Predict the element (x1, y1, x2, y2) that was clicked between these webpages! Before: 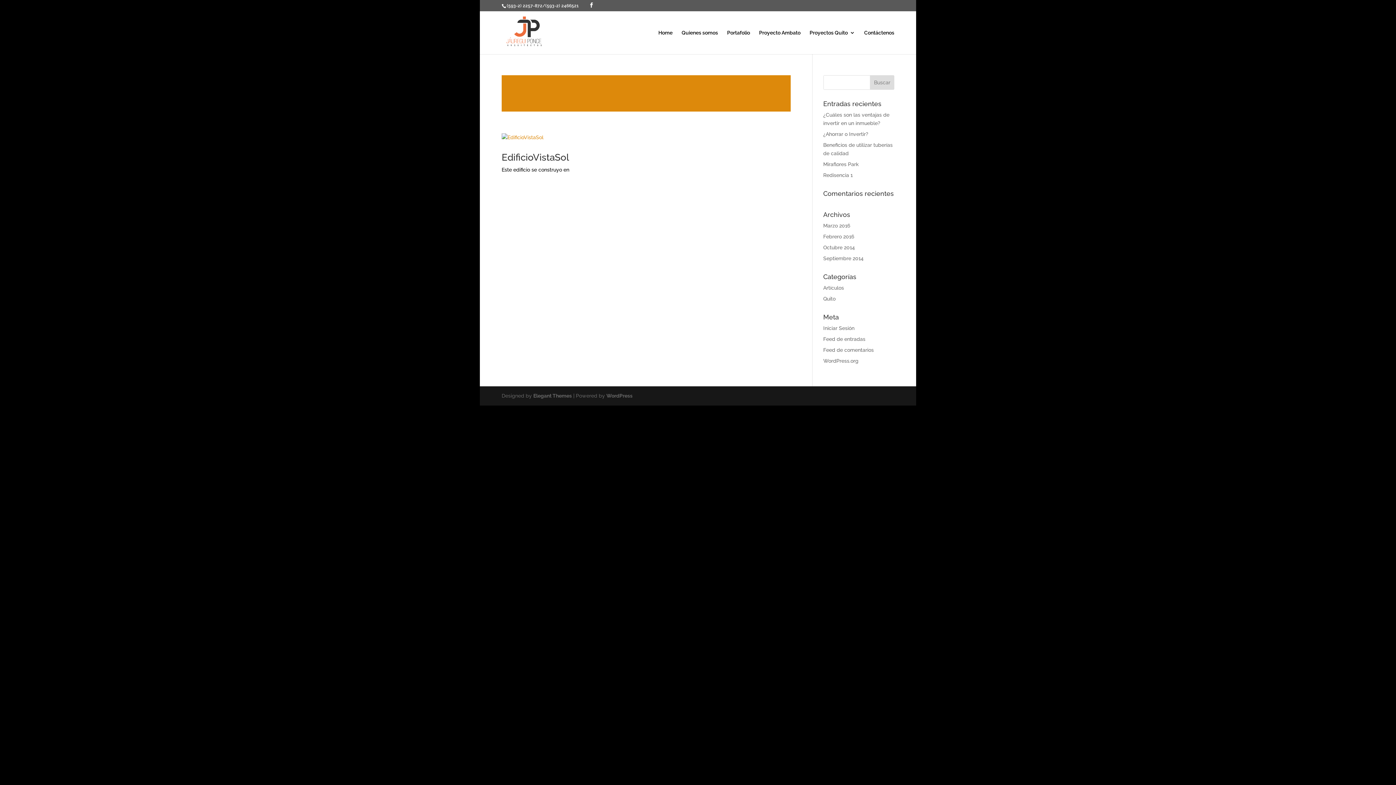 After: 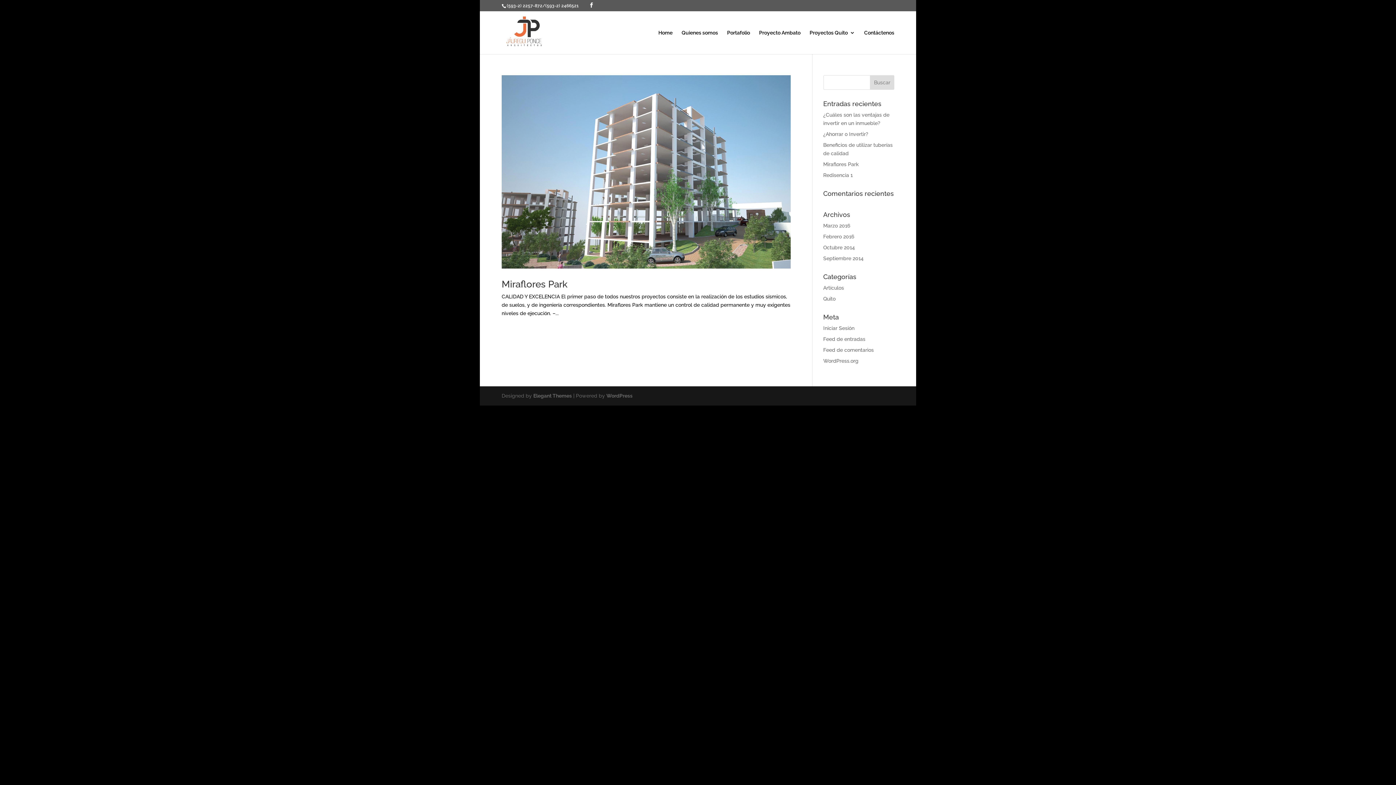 Action: label: Febrero 2016 bbox: (823, 233, 854, 239)